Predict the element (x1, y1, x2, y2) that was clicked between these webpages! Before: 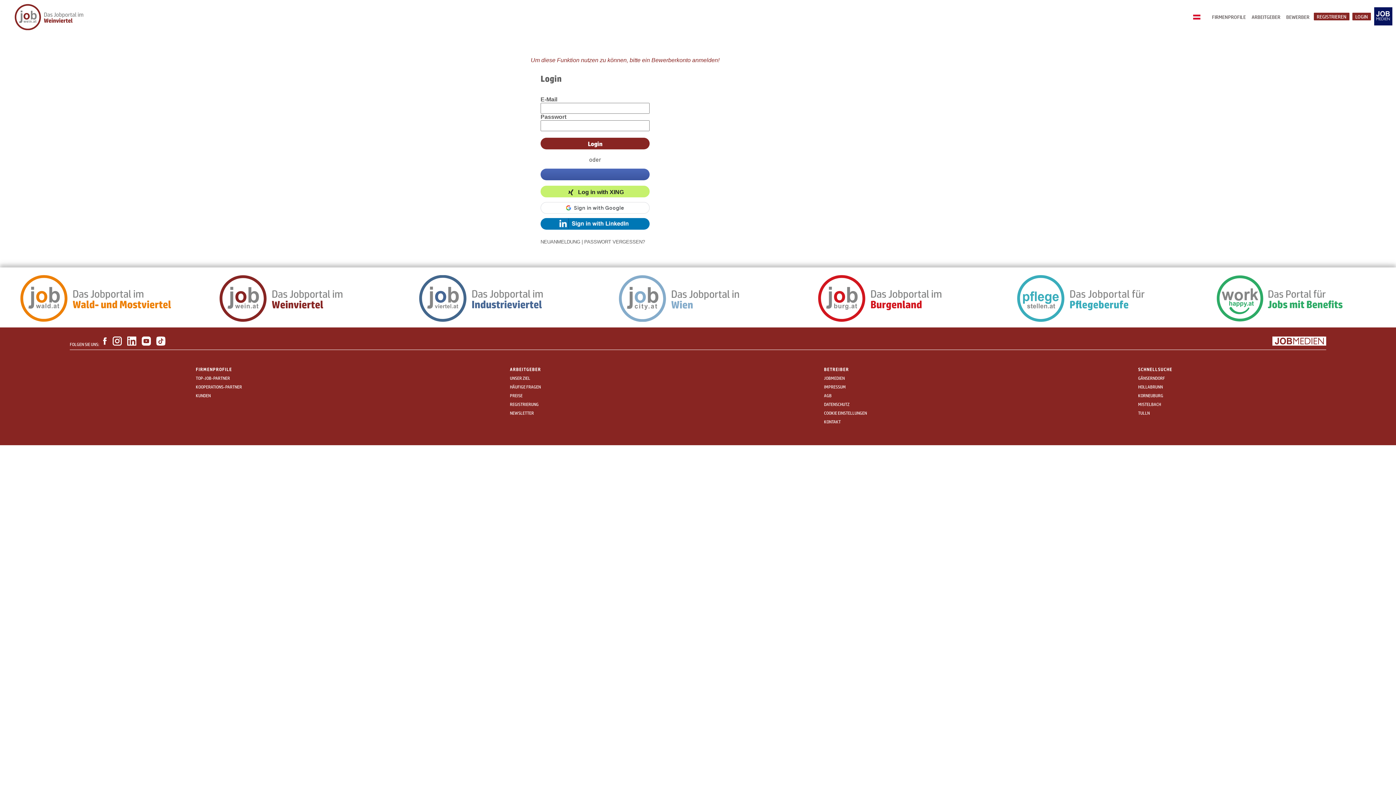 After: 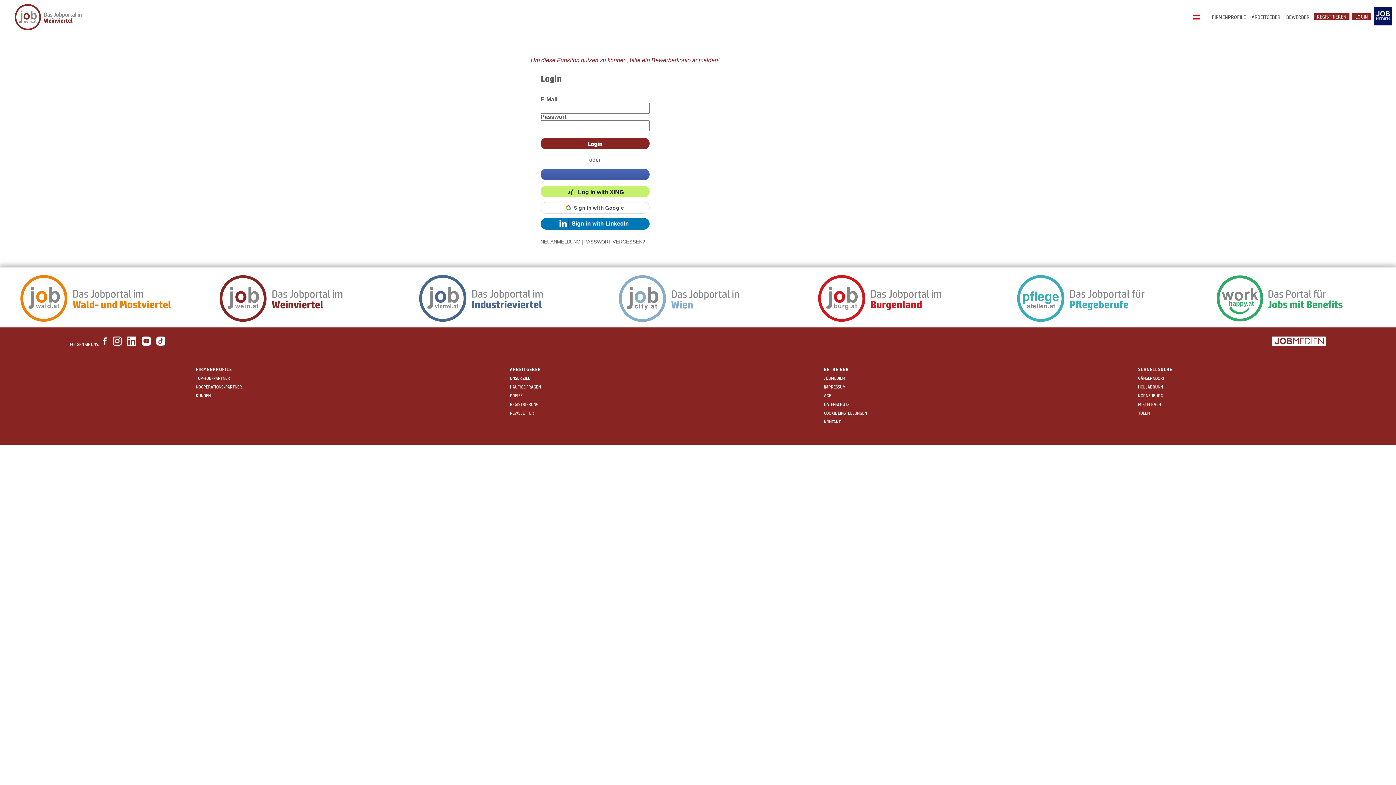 Action: bbox: (817, 316, 977, 323)